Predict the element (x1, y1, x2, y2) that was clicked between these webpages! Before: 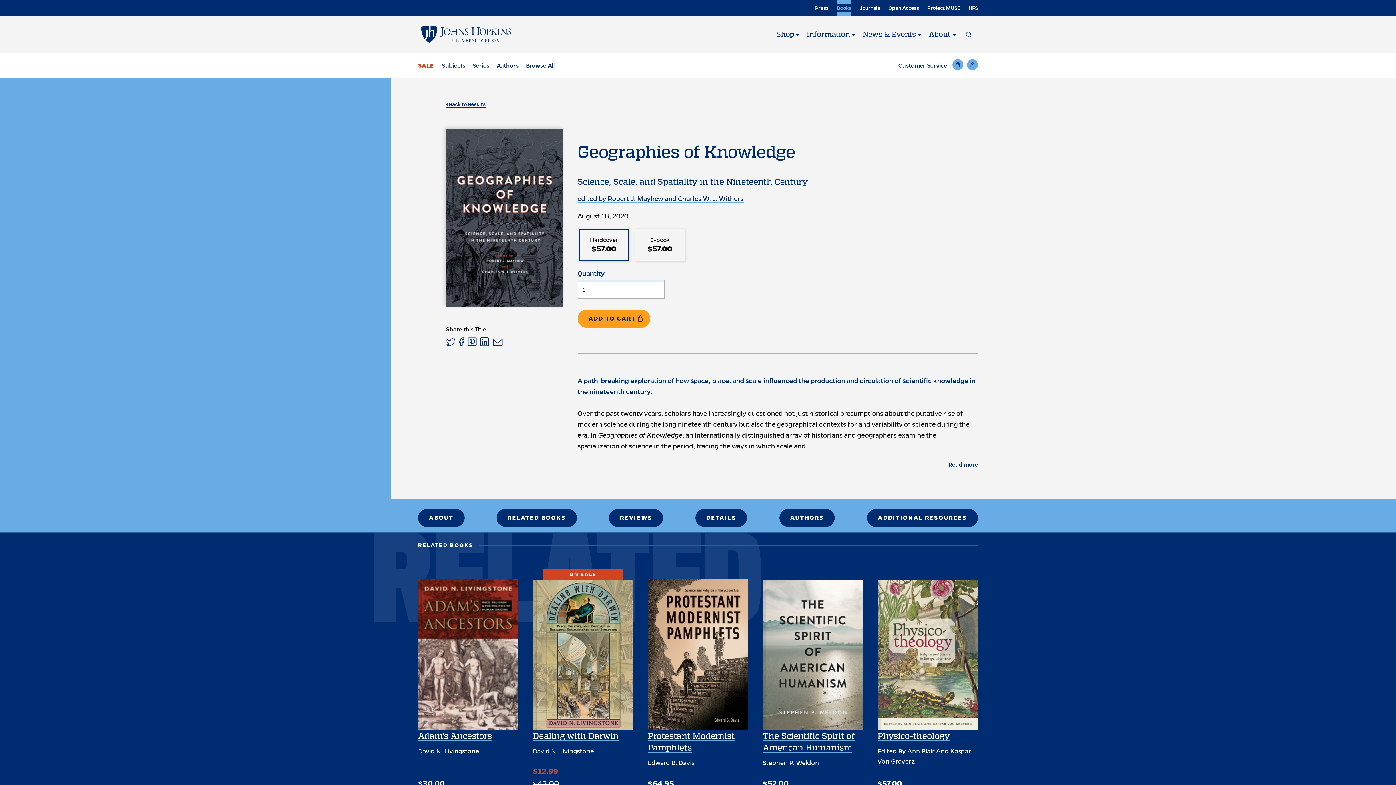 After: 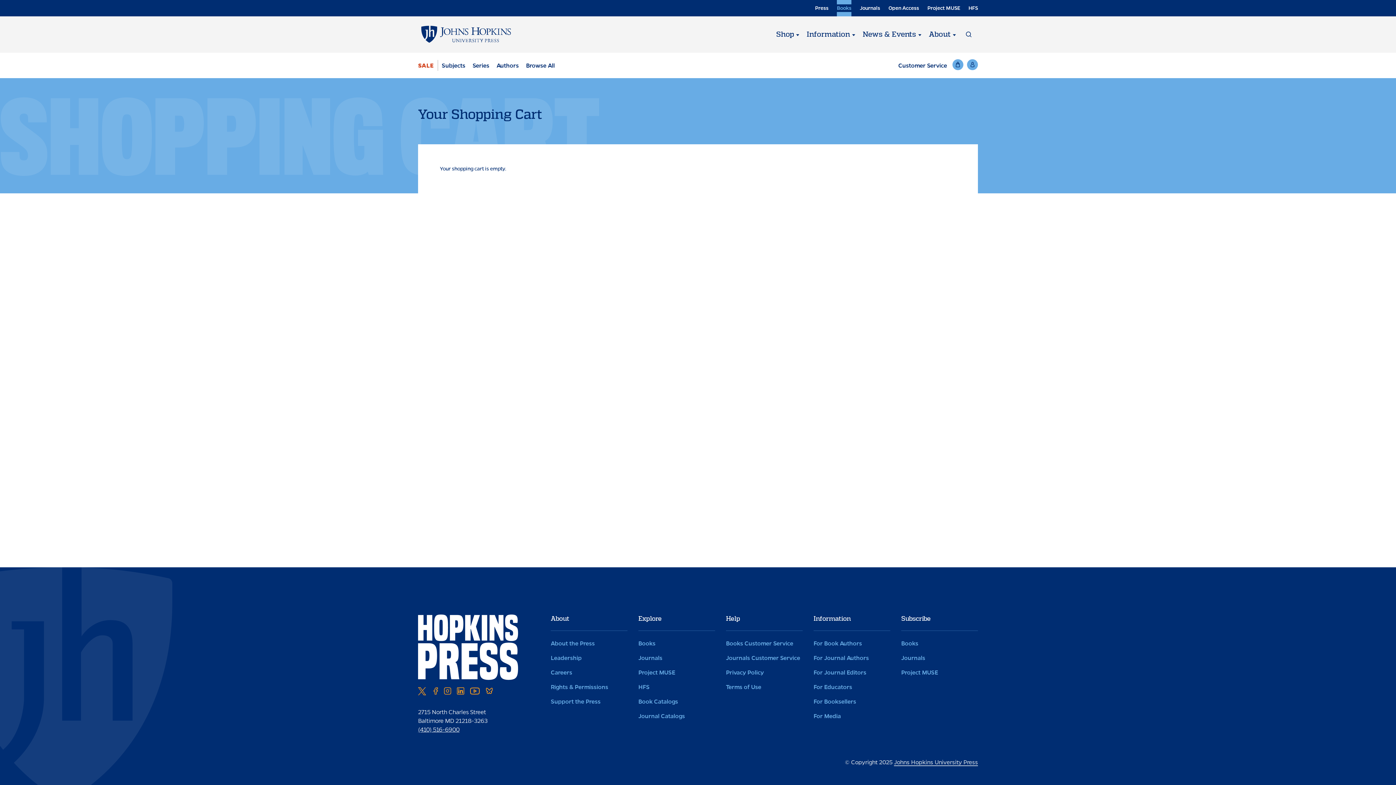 Action: label: Cart bbox: (952, 59, 963, 70)